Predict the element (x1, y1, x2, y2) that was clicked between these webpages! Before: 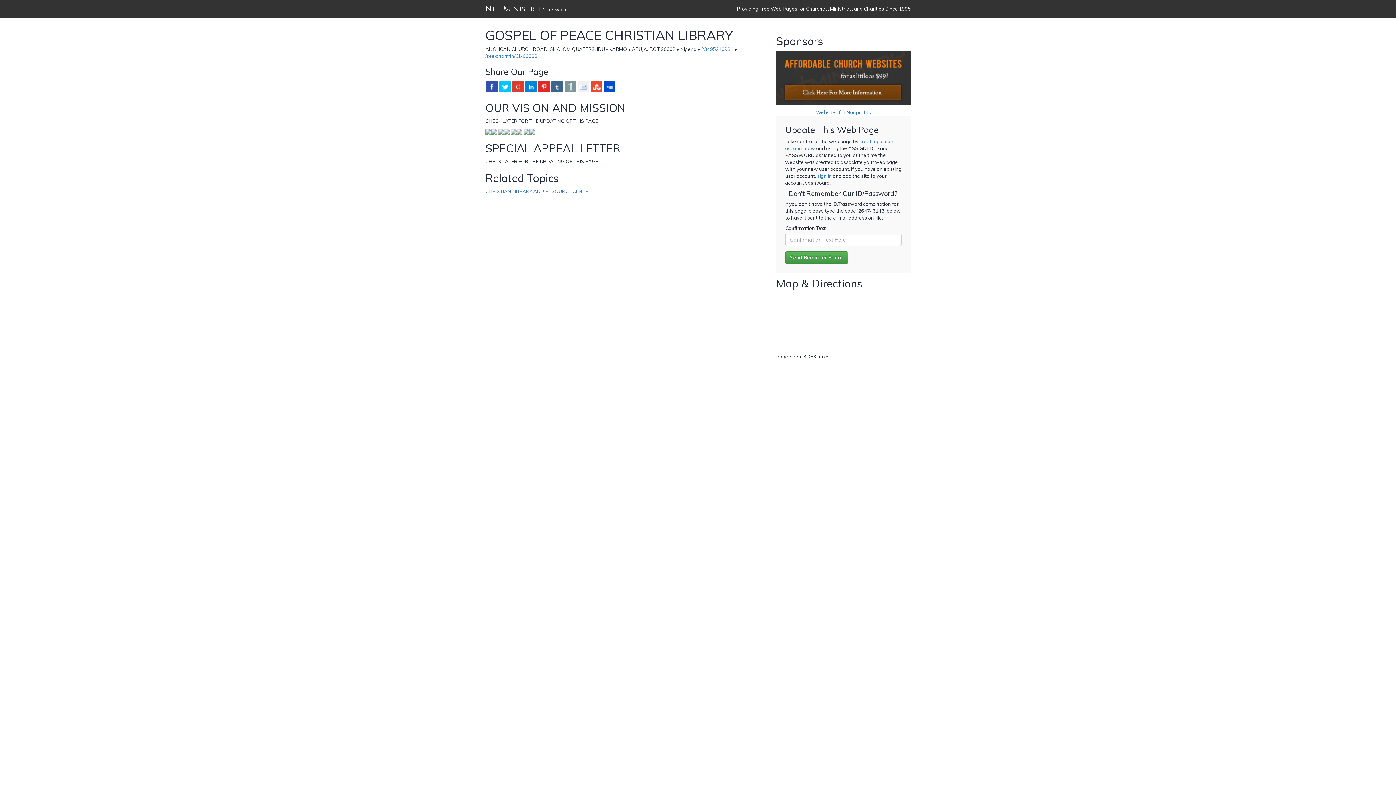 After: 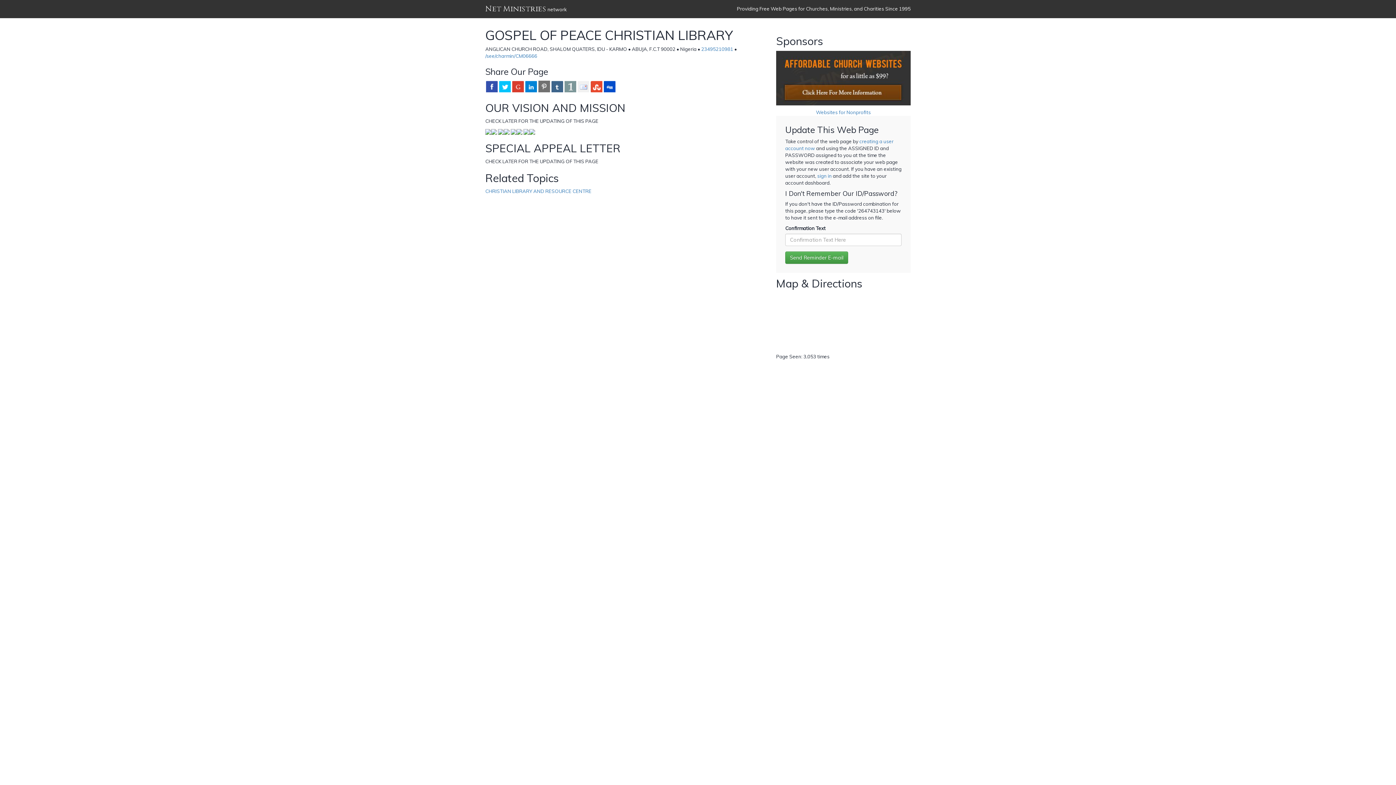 Action: bbox: (538, 80, 550, 92)